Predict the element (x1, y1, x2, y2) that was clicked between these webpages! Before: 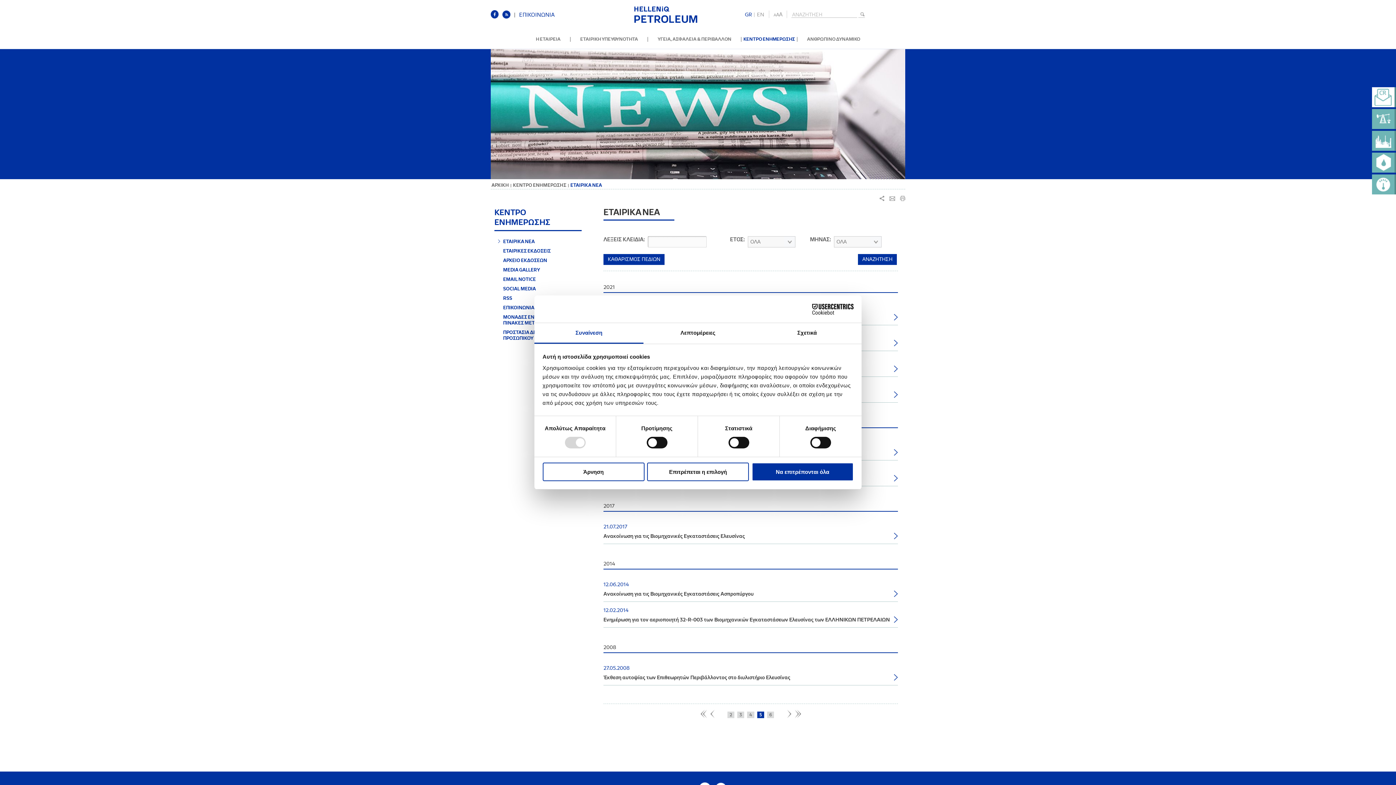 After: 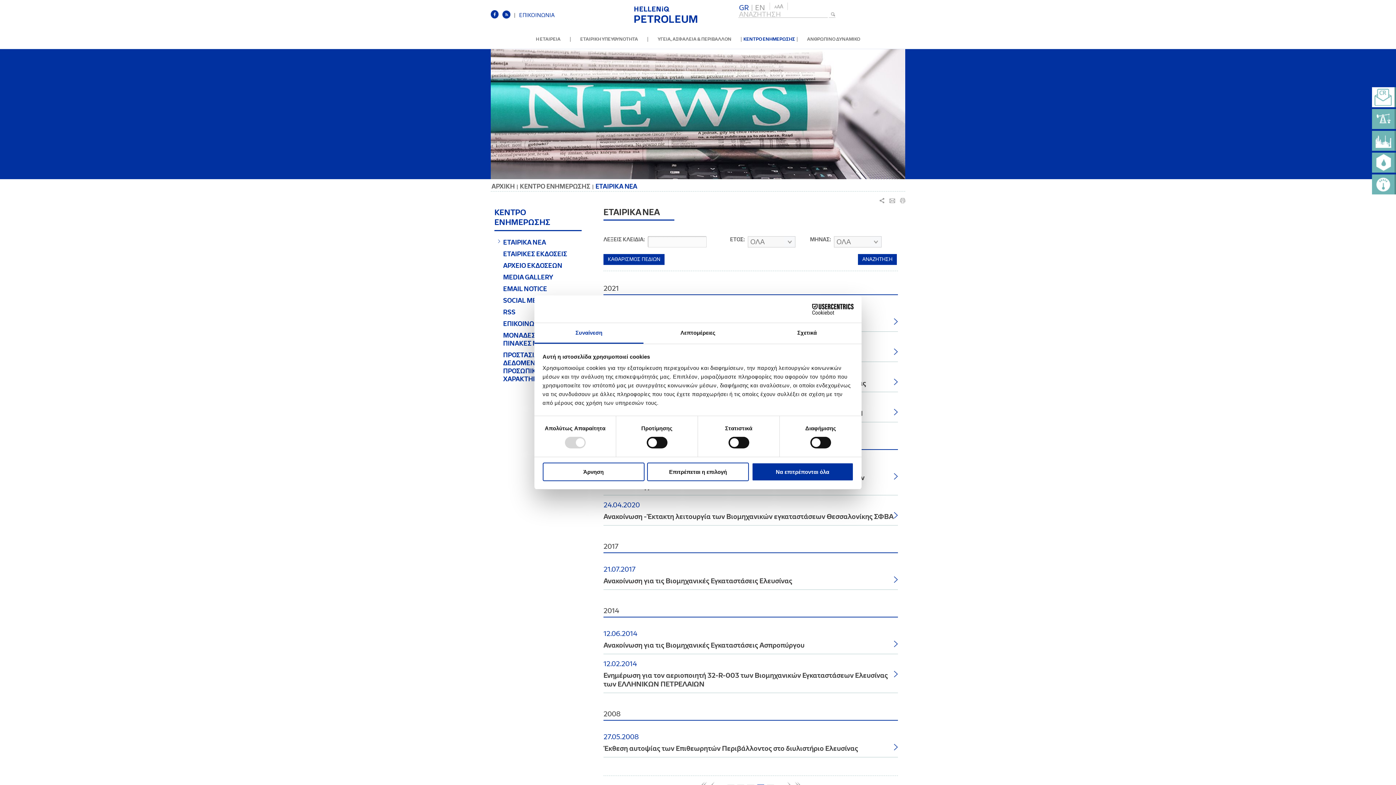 Action: bbox: (779, 11, 782, 17) label: A